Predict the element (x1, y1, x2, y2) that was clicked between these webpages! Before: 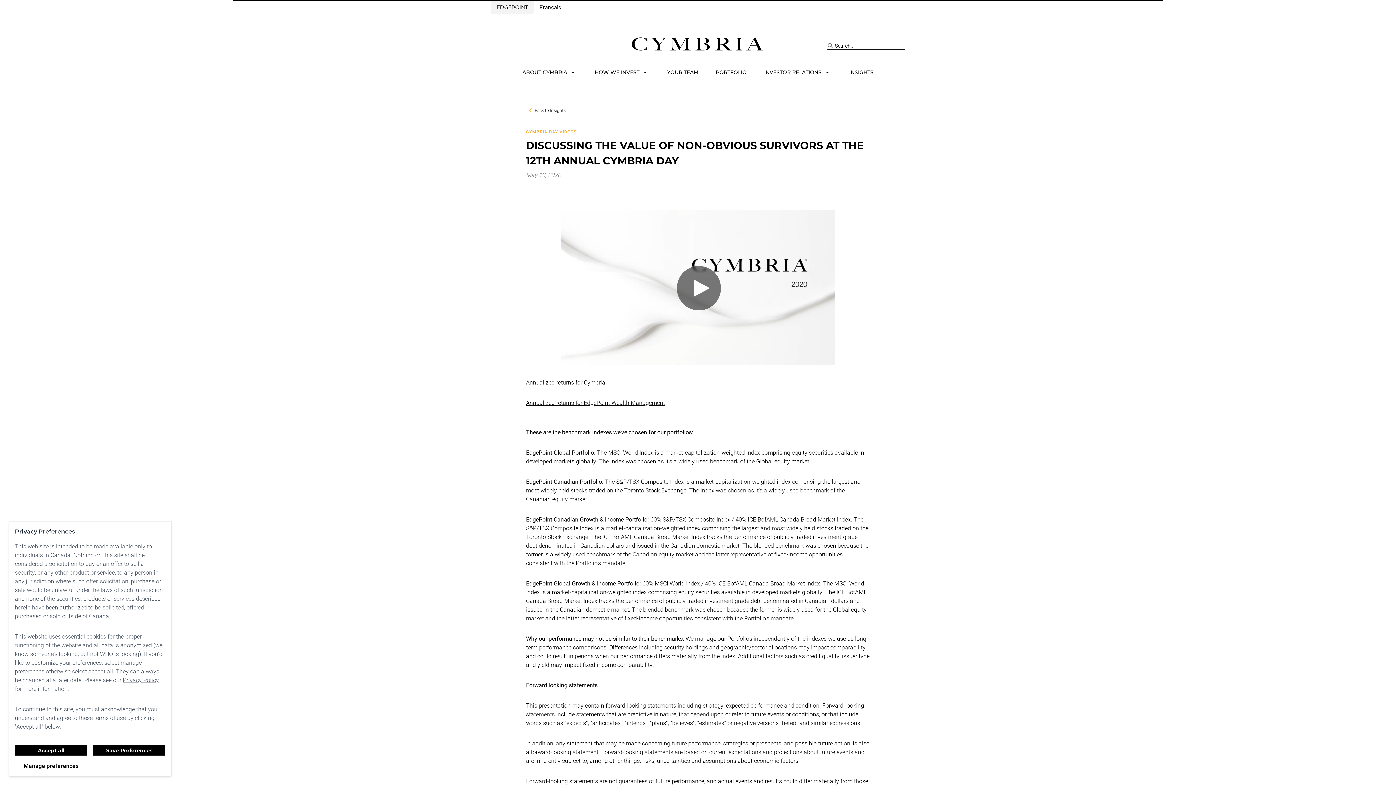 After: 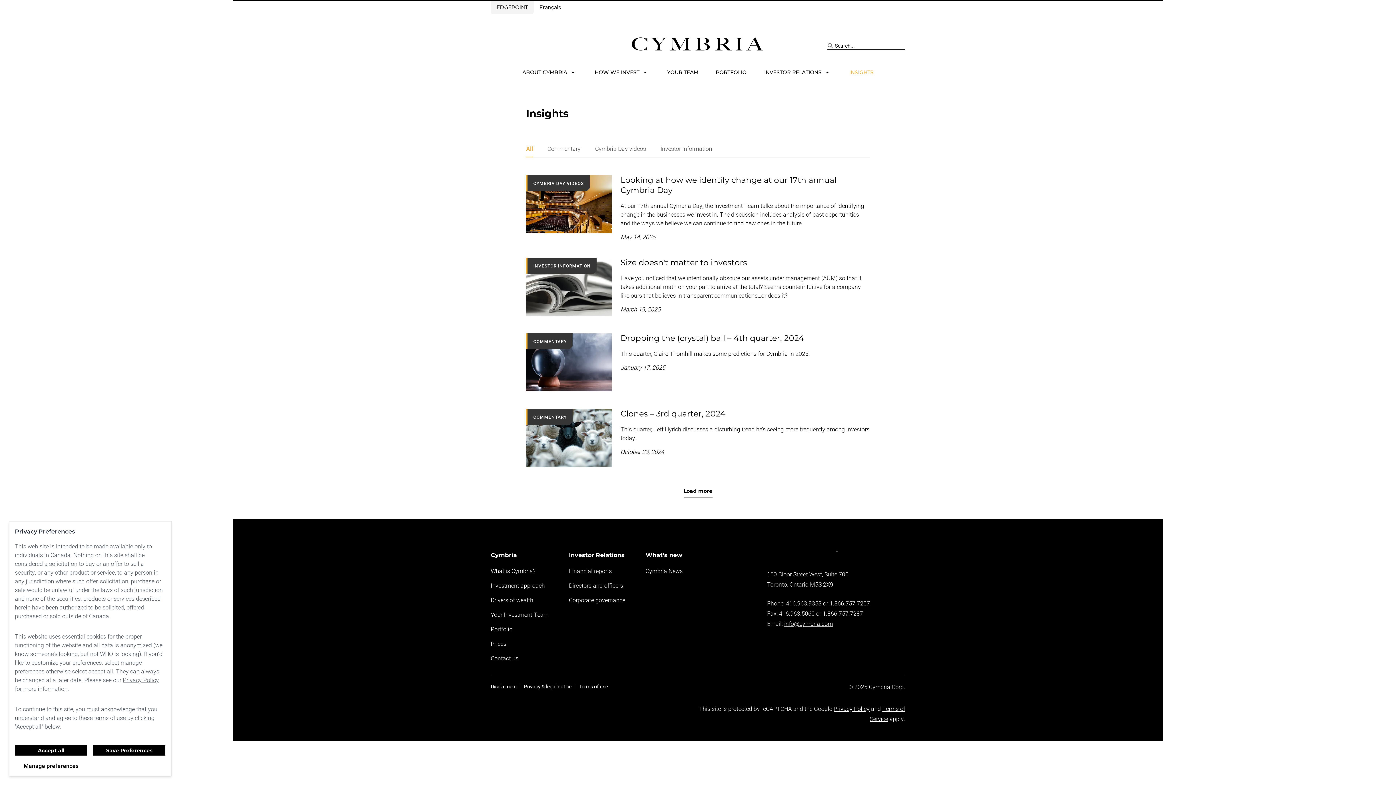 Action: bbox: (849, 68, 873, 76) label: INSIGHTS